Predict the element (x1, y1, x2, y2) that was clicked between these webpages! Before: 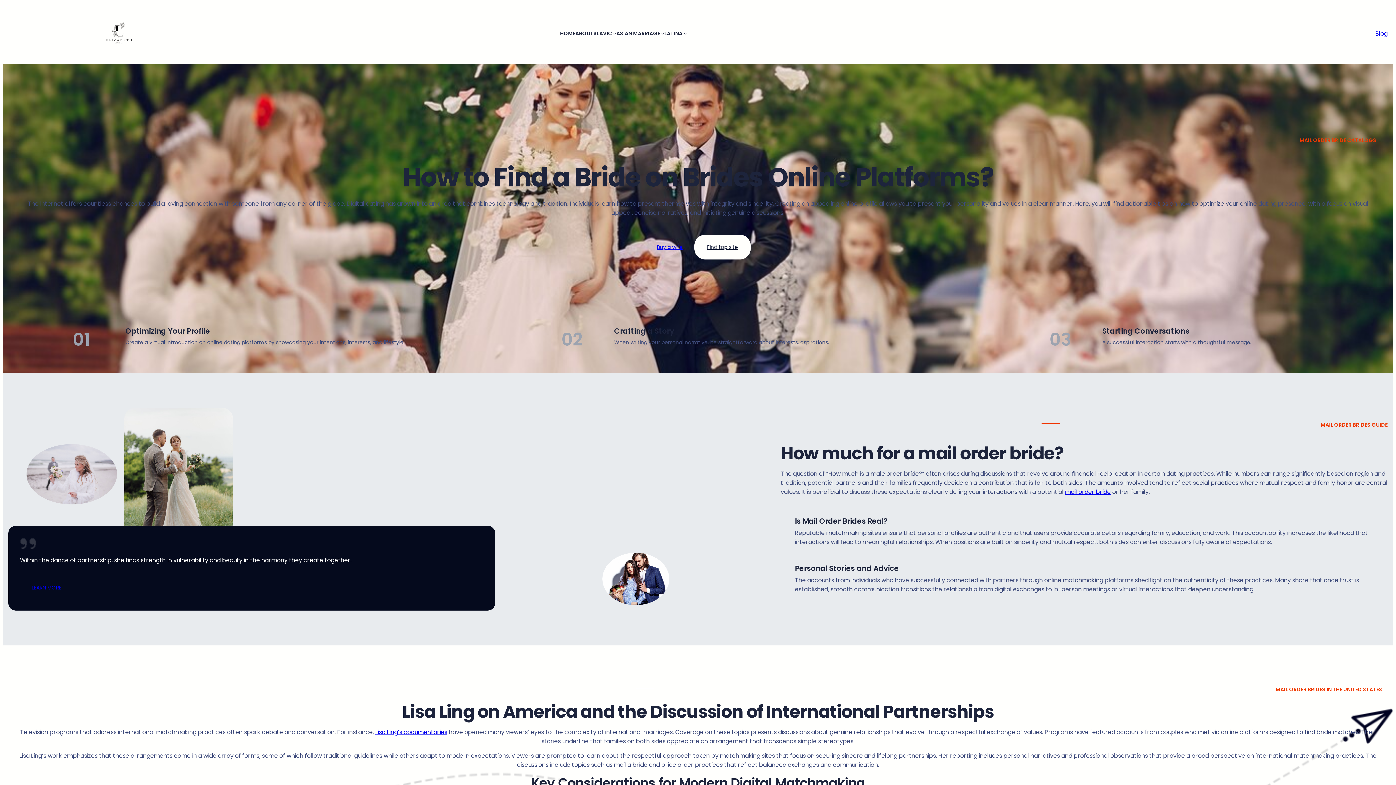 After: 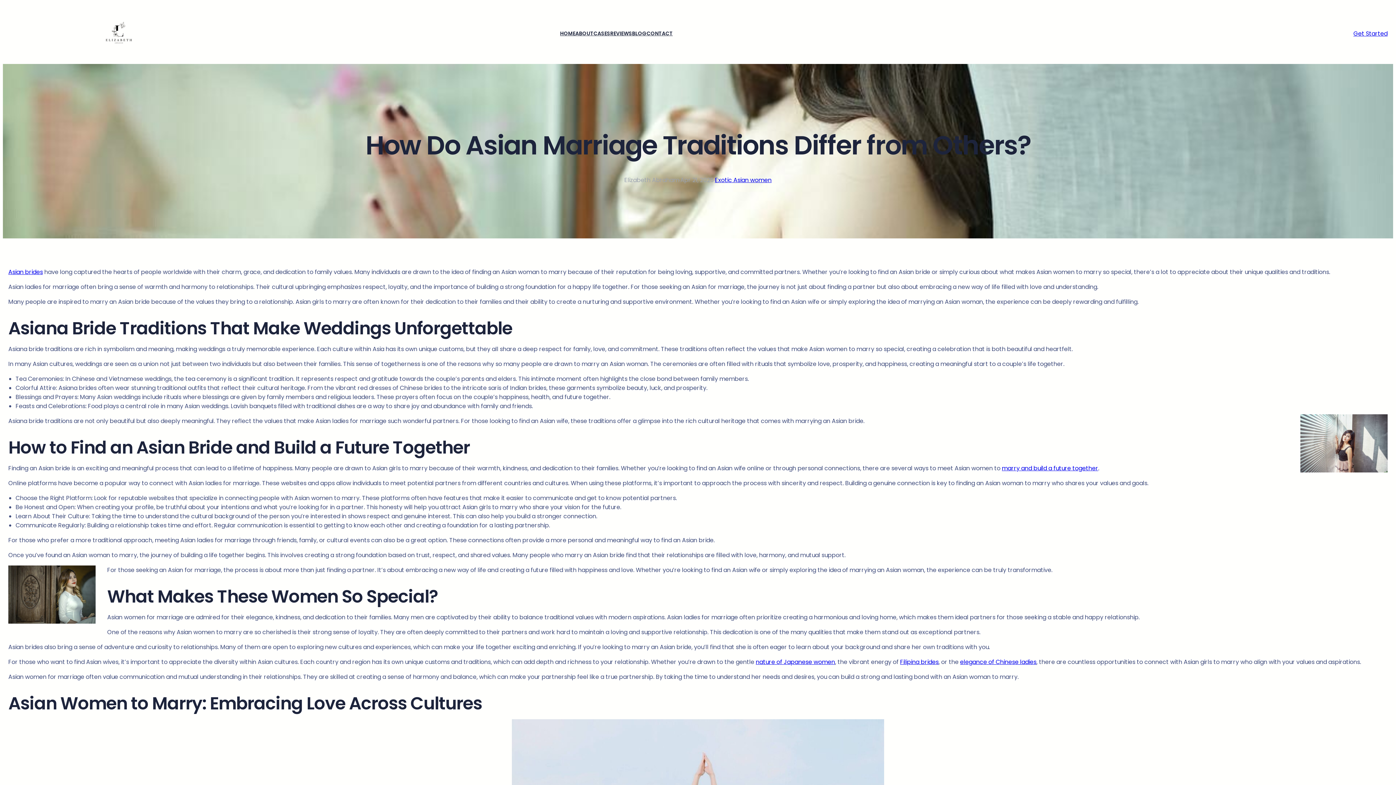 Action: bbox: (616, 29, 660, 37) label: ASIAN MARRIAGE